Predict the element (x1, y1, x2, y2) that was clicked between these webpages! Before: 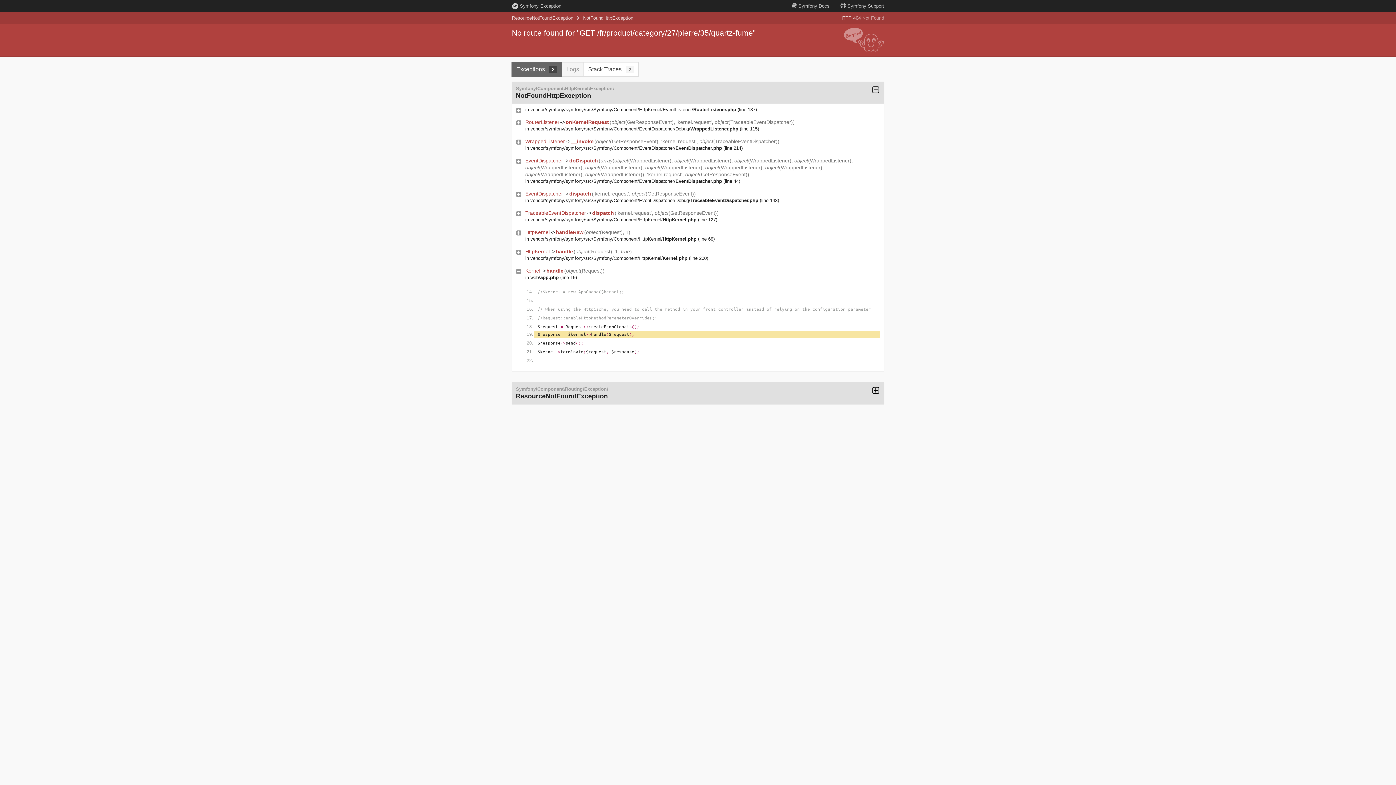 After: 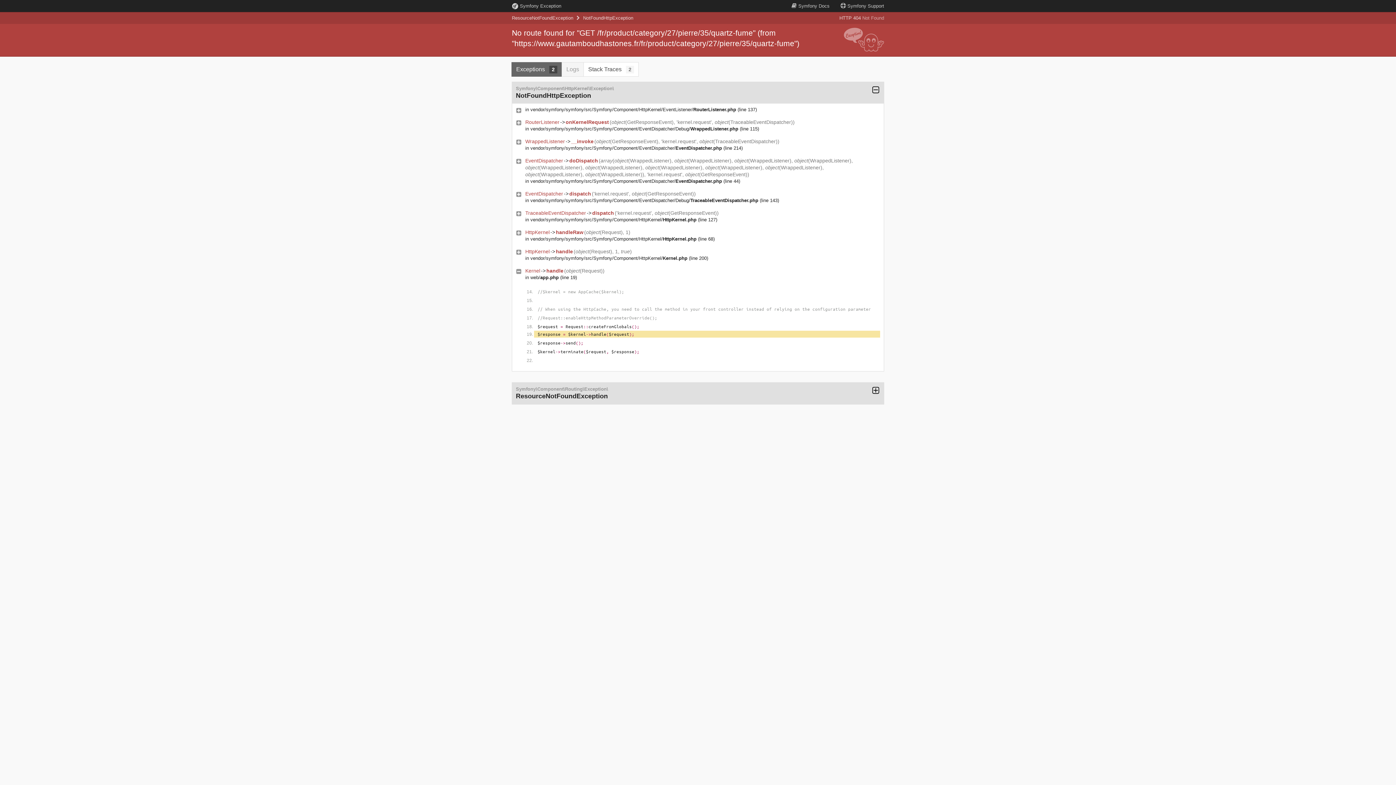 Action: label: vendor/symfony/symfony/src/Symfony/Component/HttpKernel/HttpKernel.php bbox: (530, 236, 696, 241)